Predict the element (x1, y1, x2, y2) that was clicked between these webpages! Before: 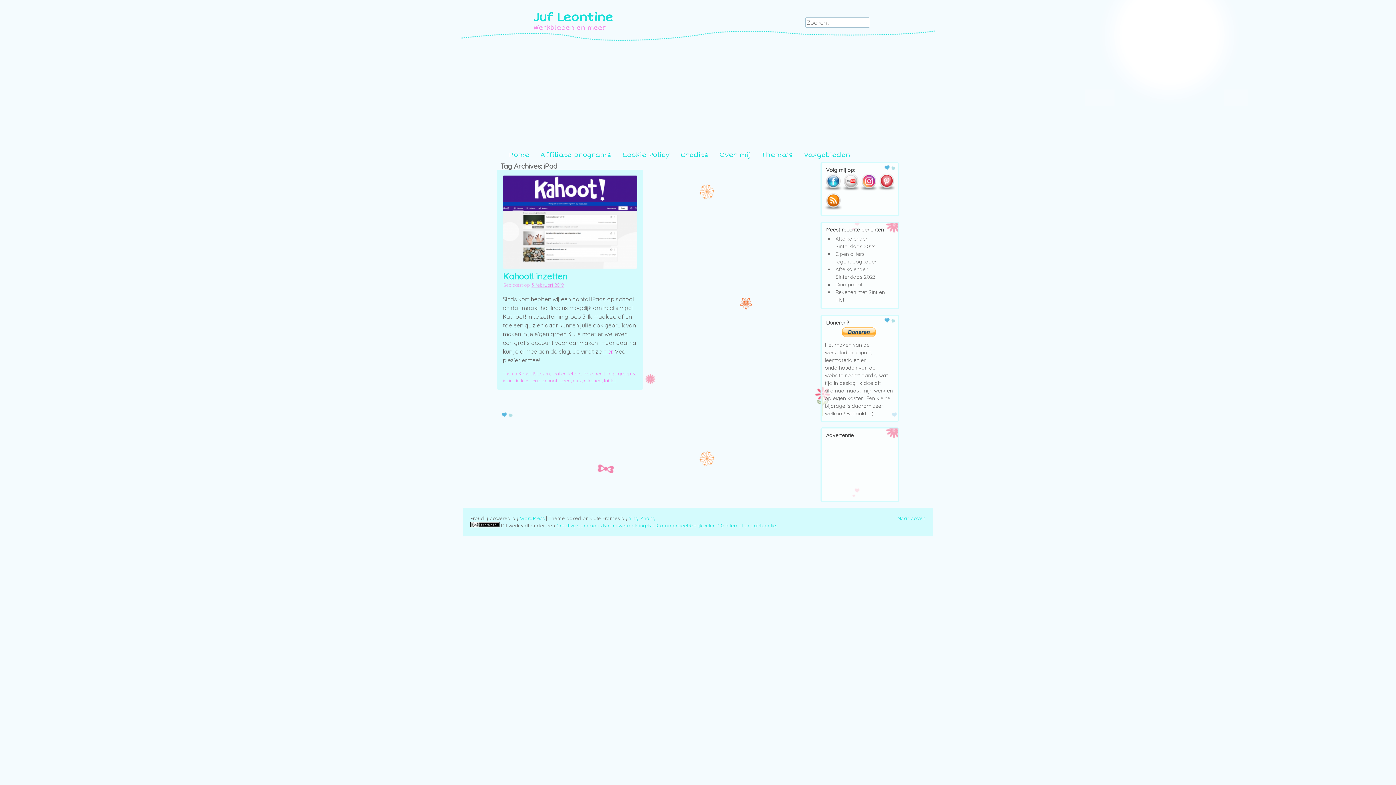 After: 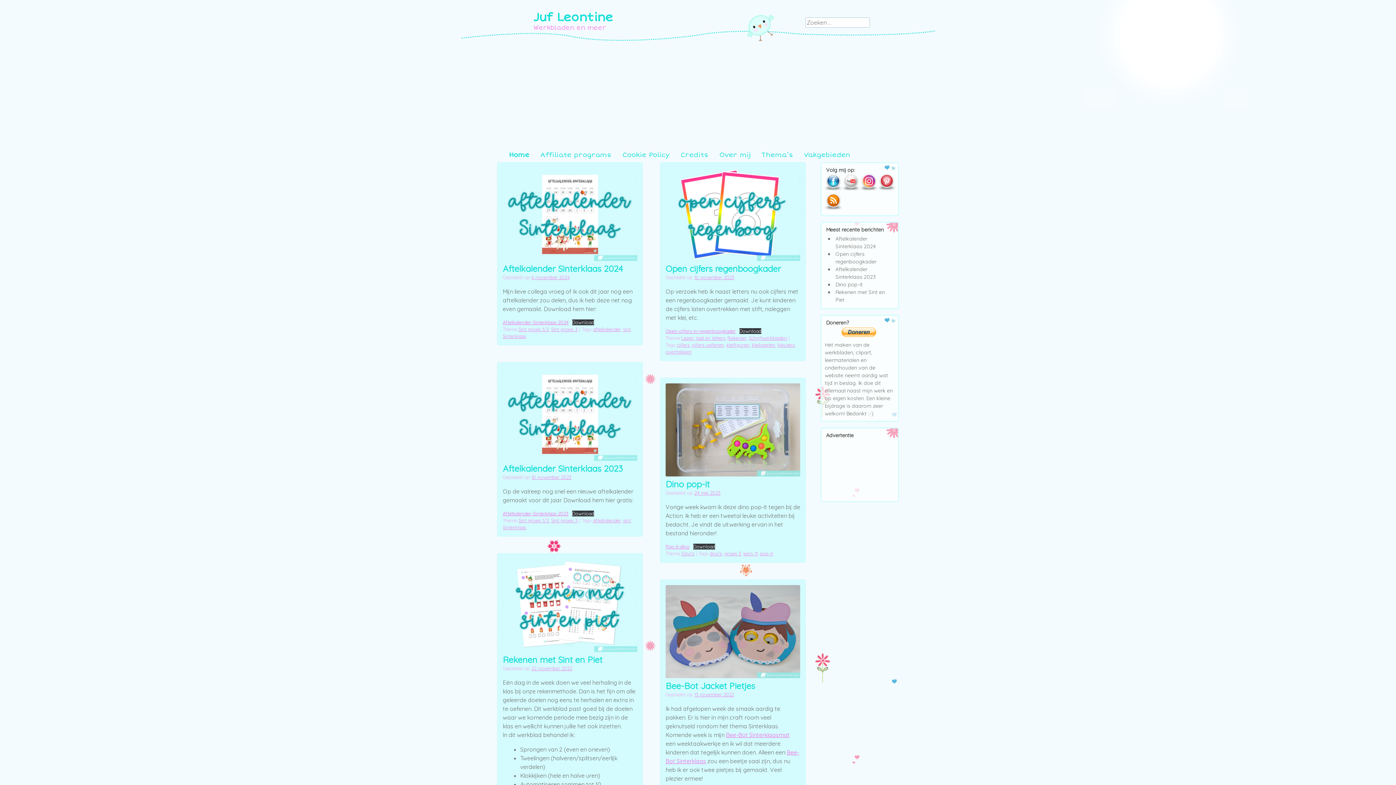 Action: label: Home bbox: (503, 148, 534, 160)